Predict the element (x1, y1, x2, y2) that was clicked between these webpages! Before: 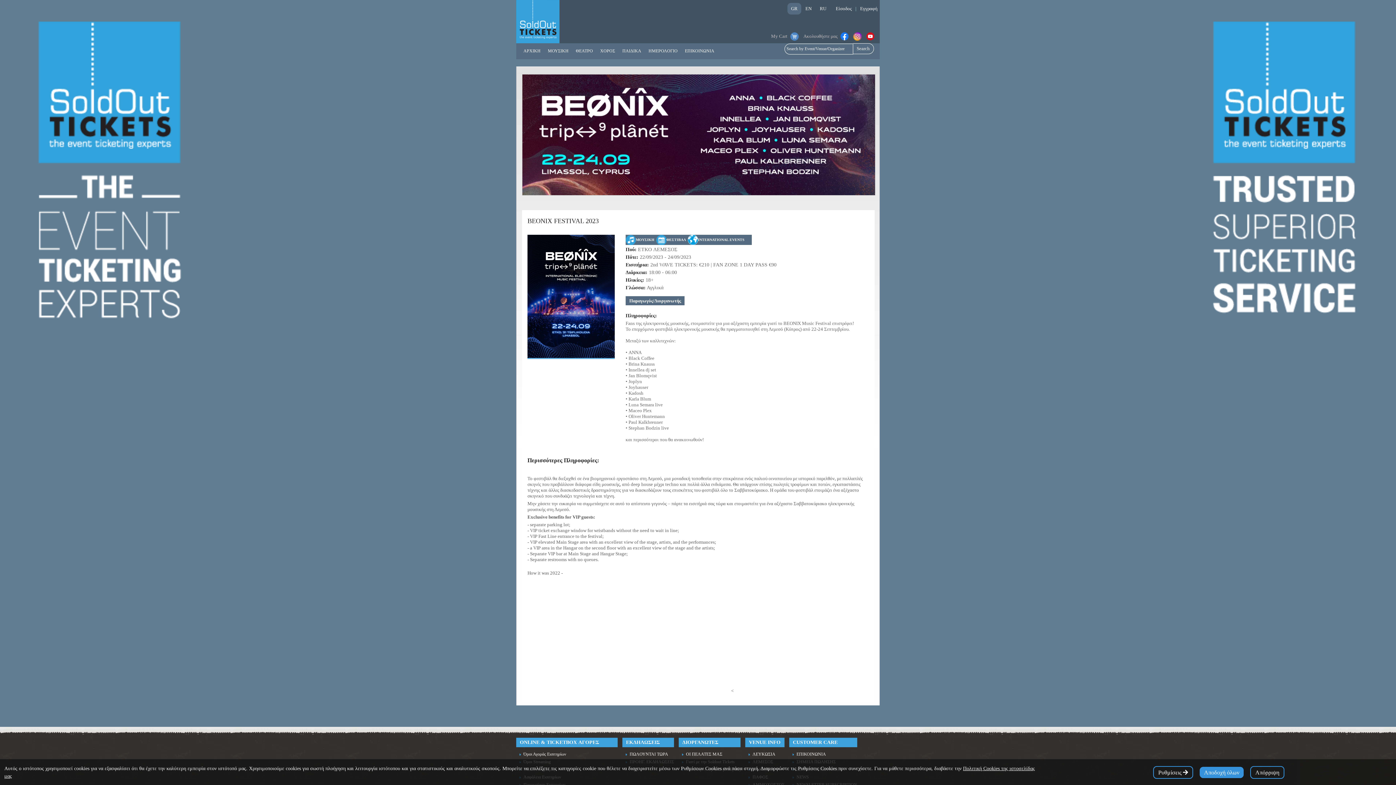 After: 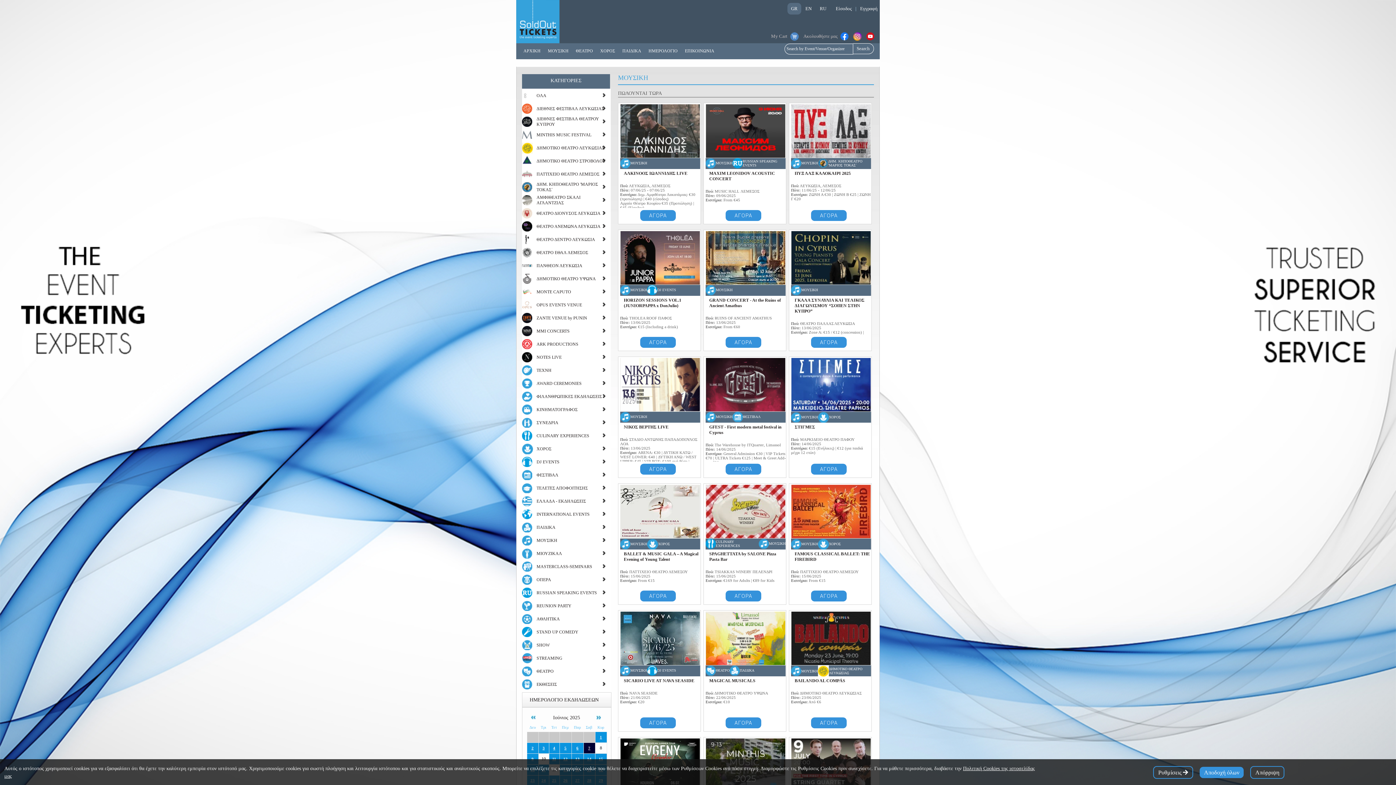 Action: label: ΜΟΥΣΙΚΗ bbox: (636, 237, 654, 241)